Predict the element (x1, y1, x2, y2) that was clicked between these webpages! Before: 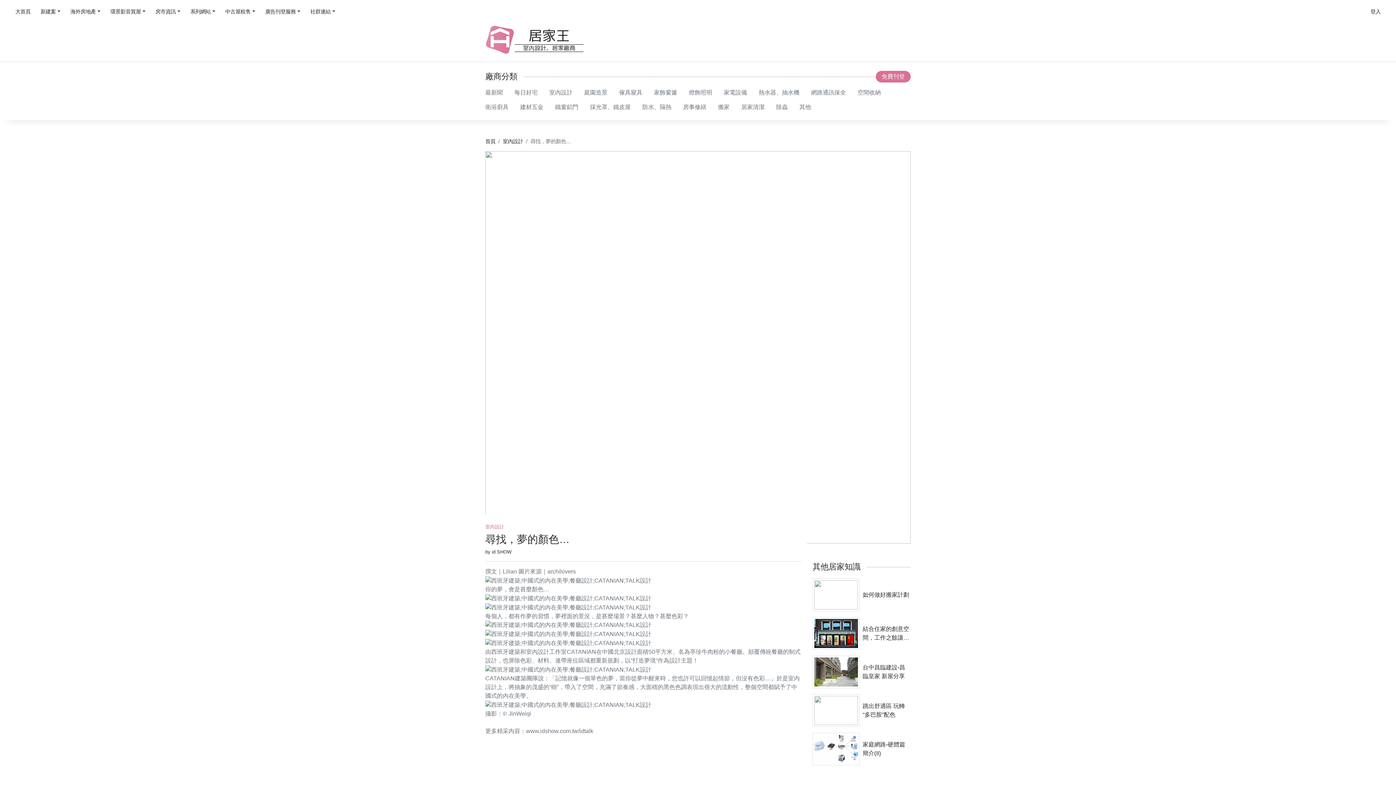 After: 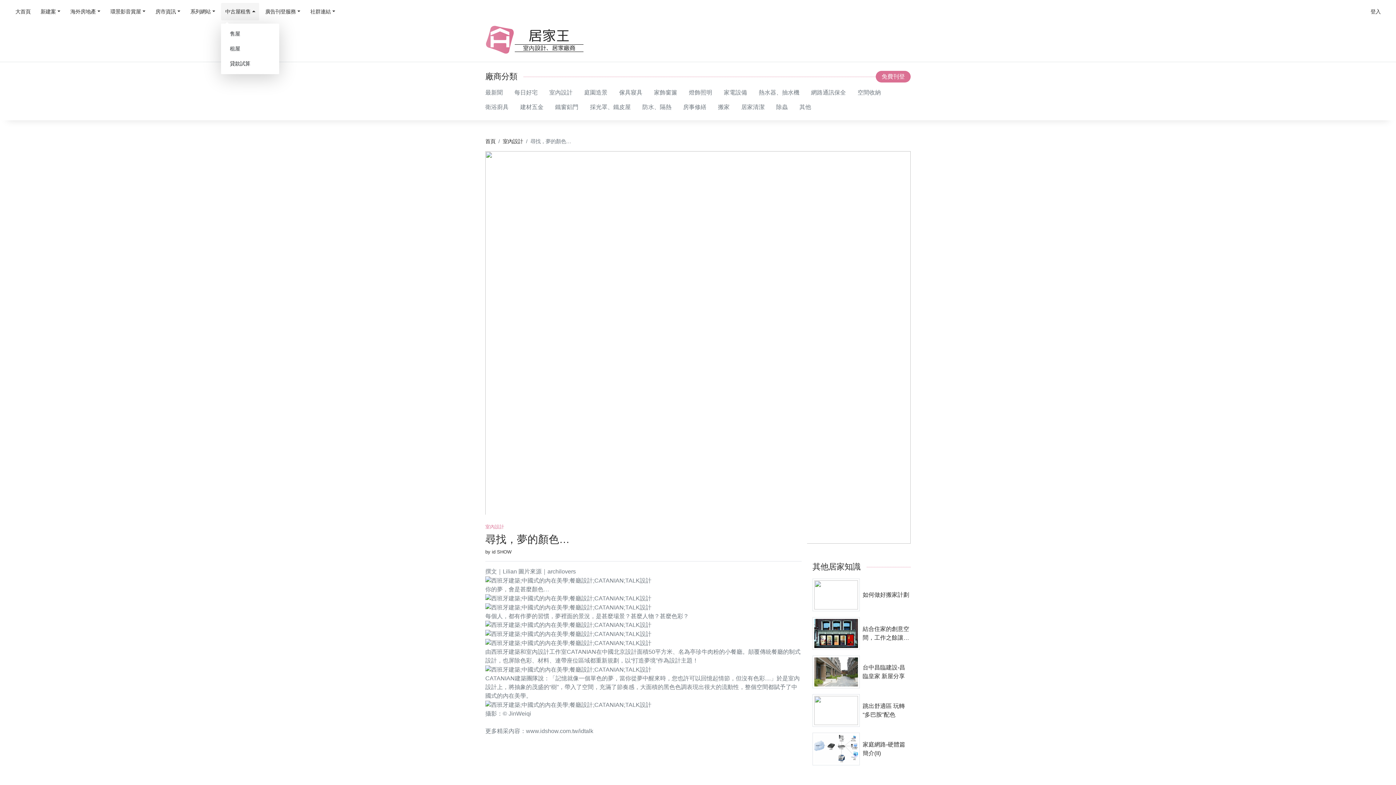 Action: label: 中古屋租售

  bbox: (221, 2, 259, 20)